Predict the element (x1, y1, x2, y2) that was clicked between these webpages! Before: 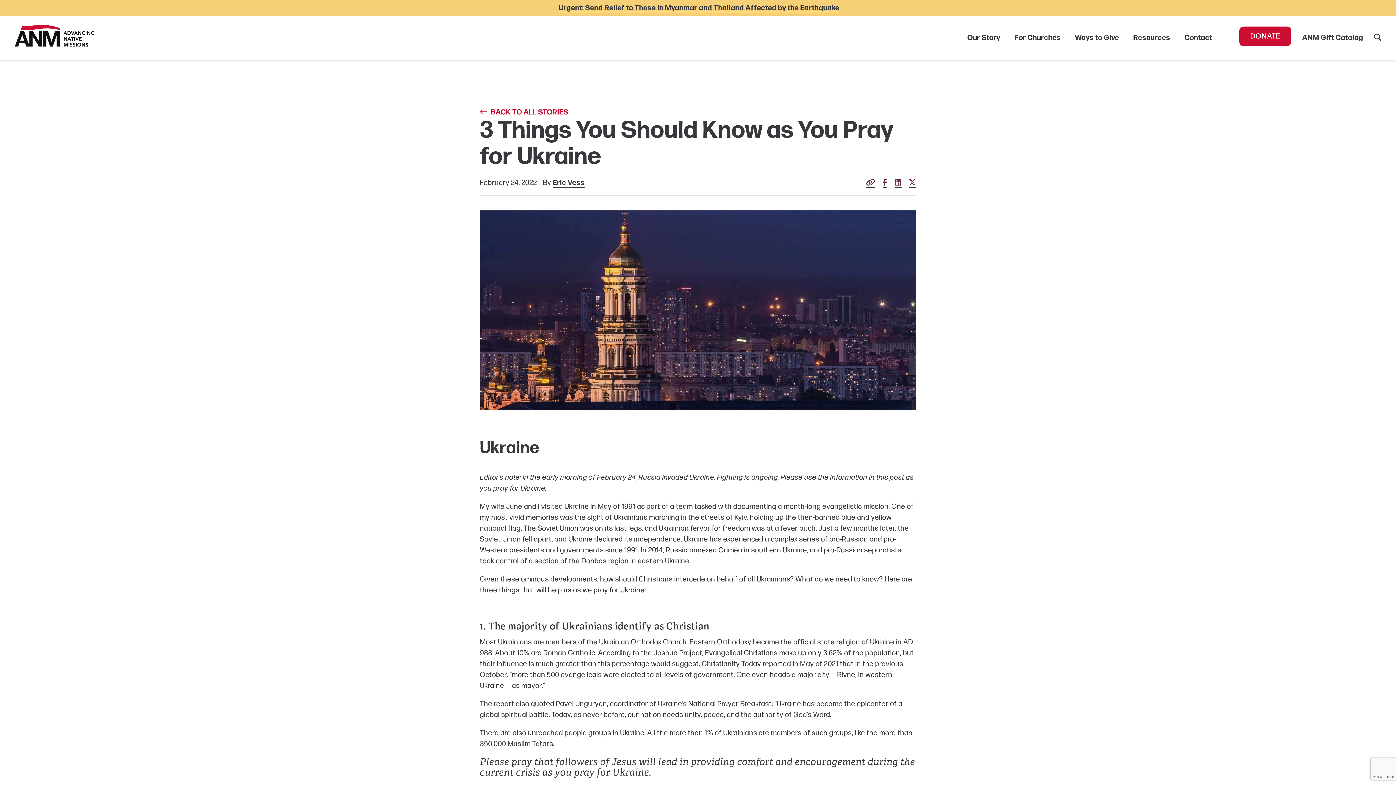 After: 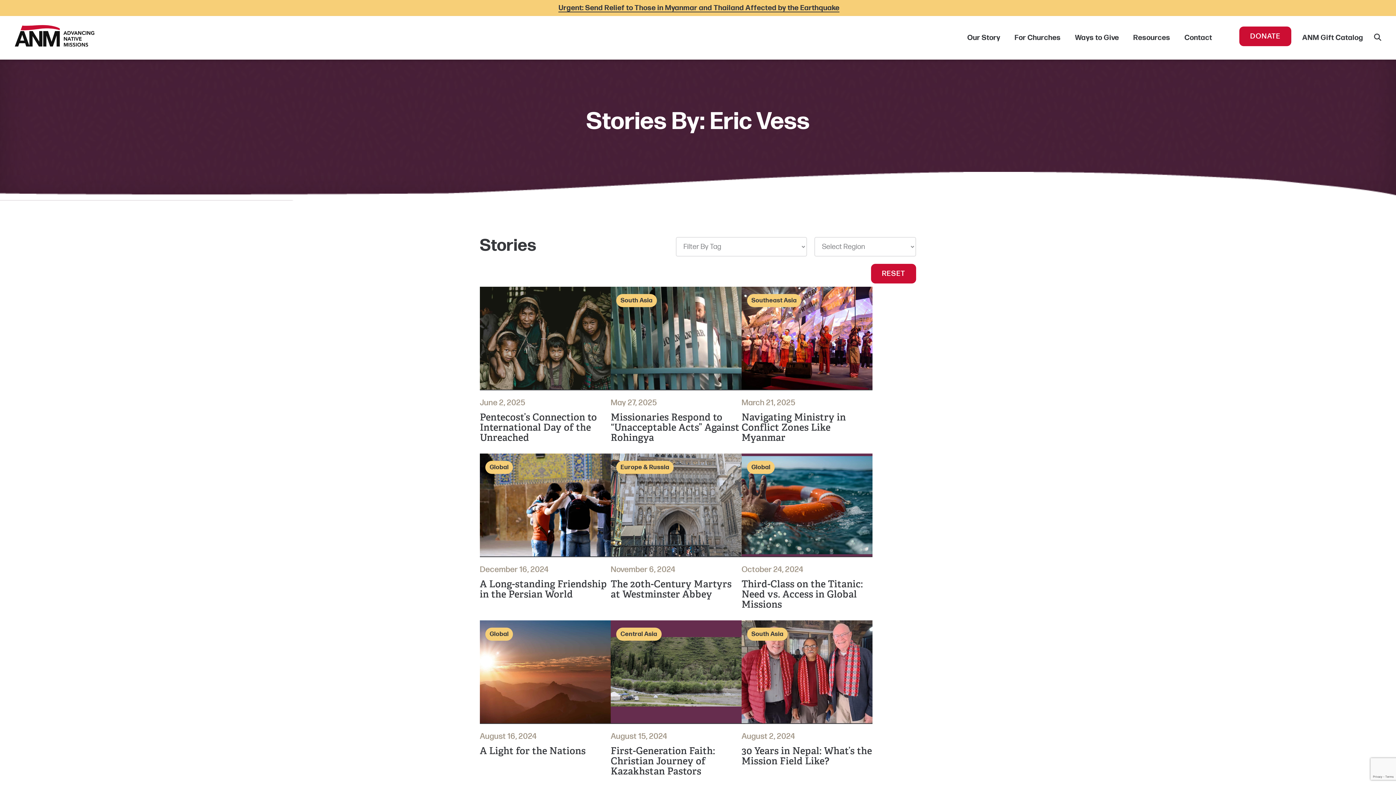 Action: label: Eric Vess bbox: (552, 178, 584, 188)